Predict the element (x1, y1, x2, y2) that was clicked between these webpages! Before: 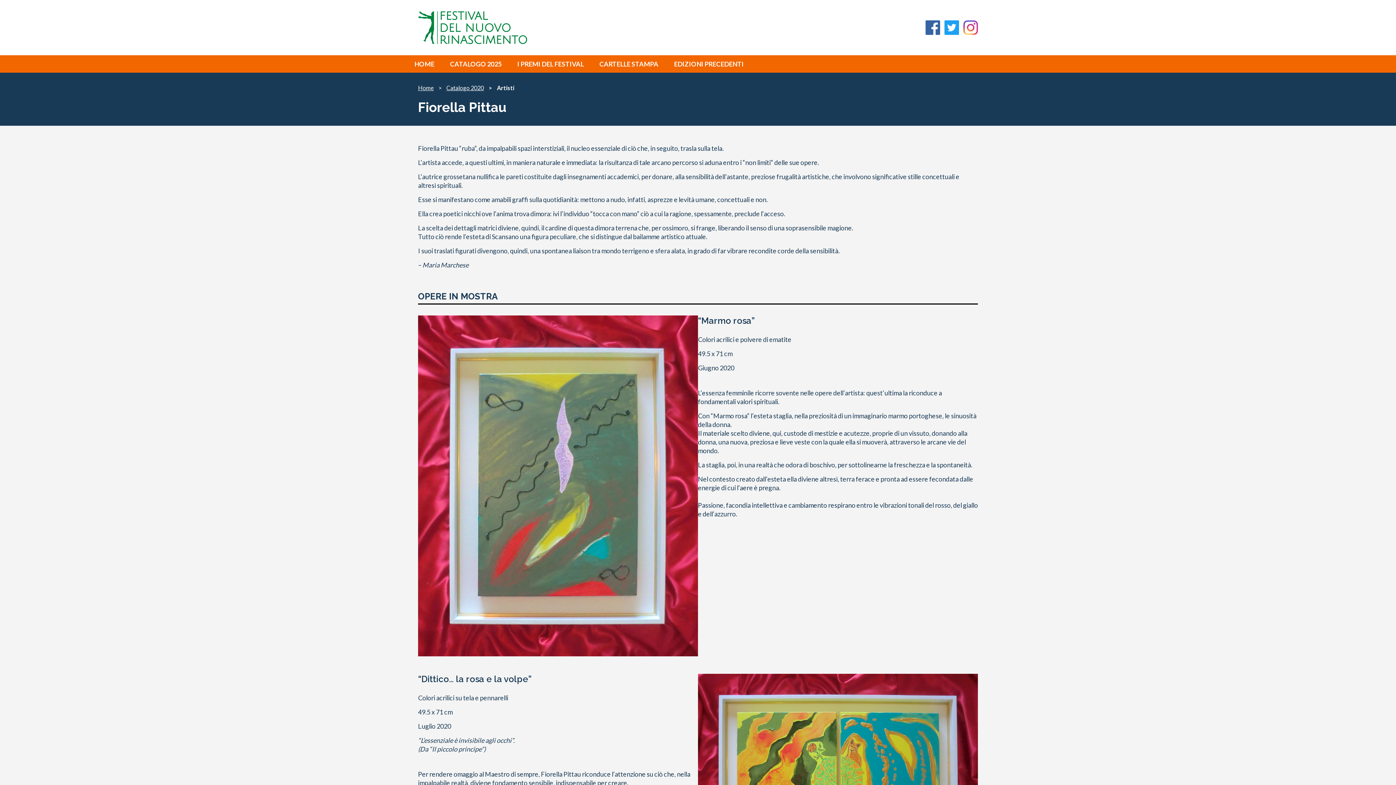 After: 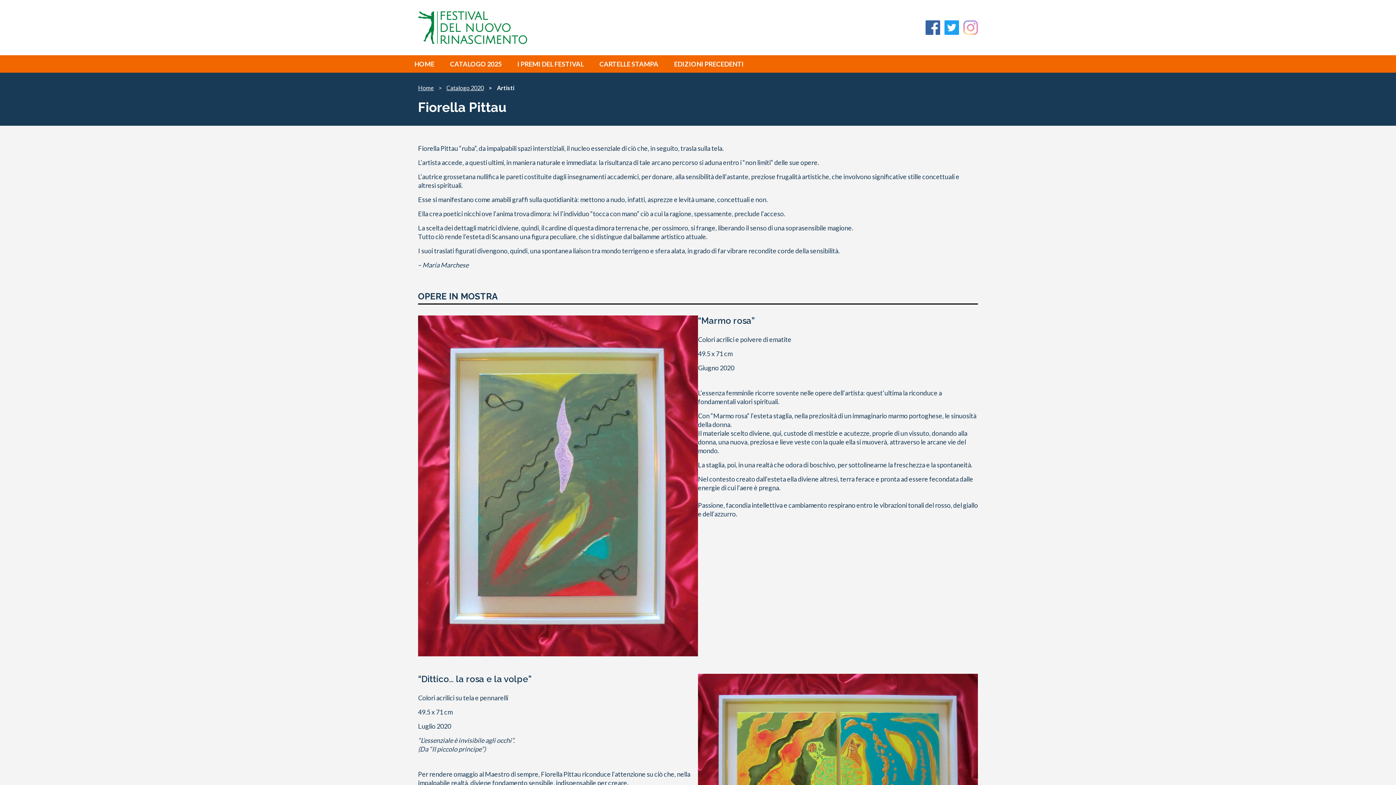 Action: bbox: (963, 20, 978, 34)